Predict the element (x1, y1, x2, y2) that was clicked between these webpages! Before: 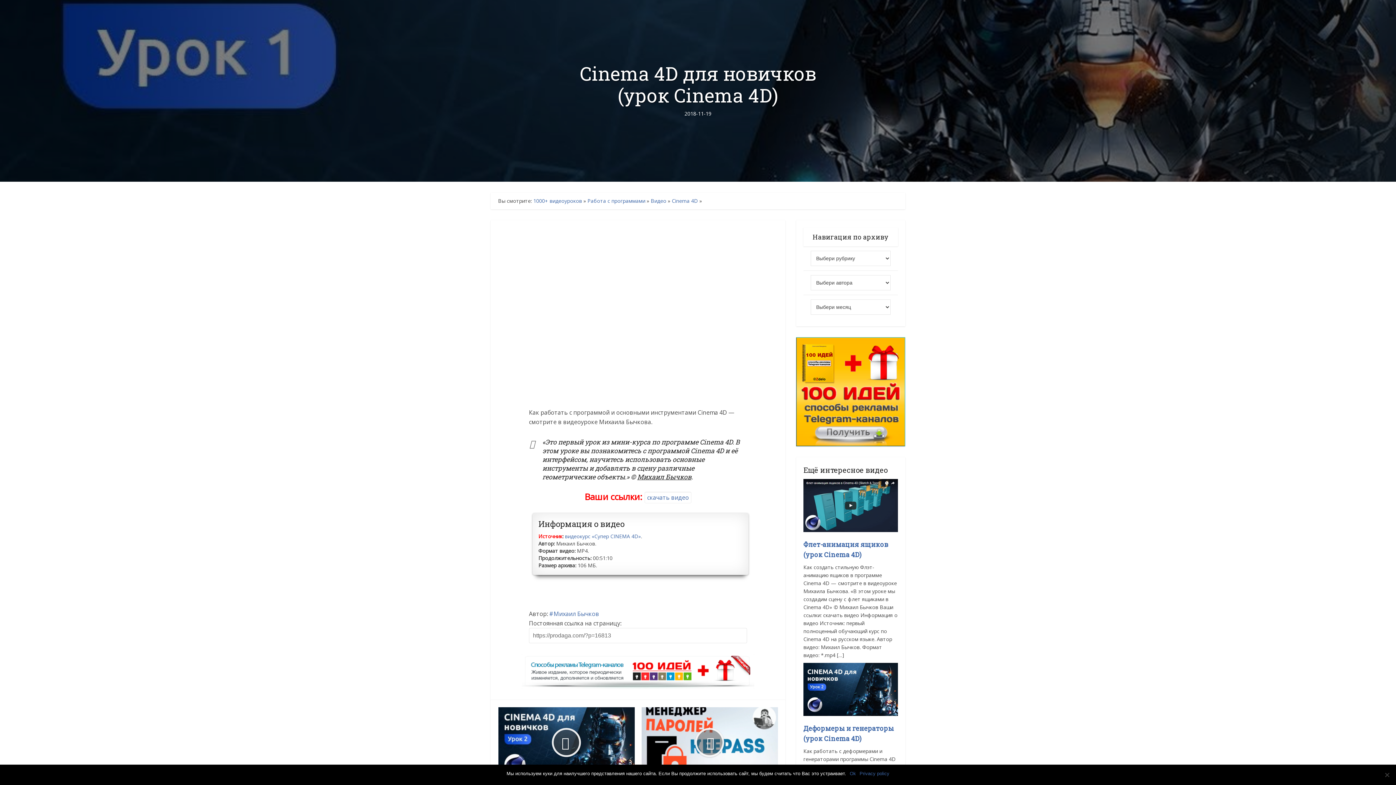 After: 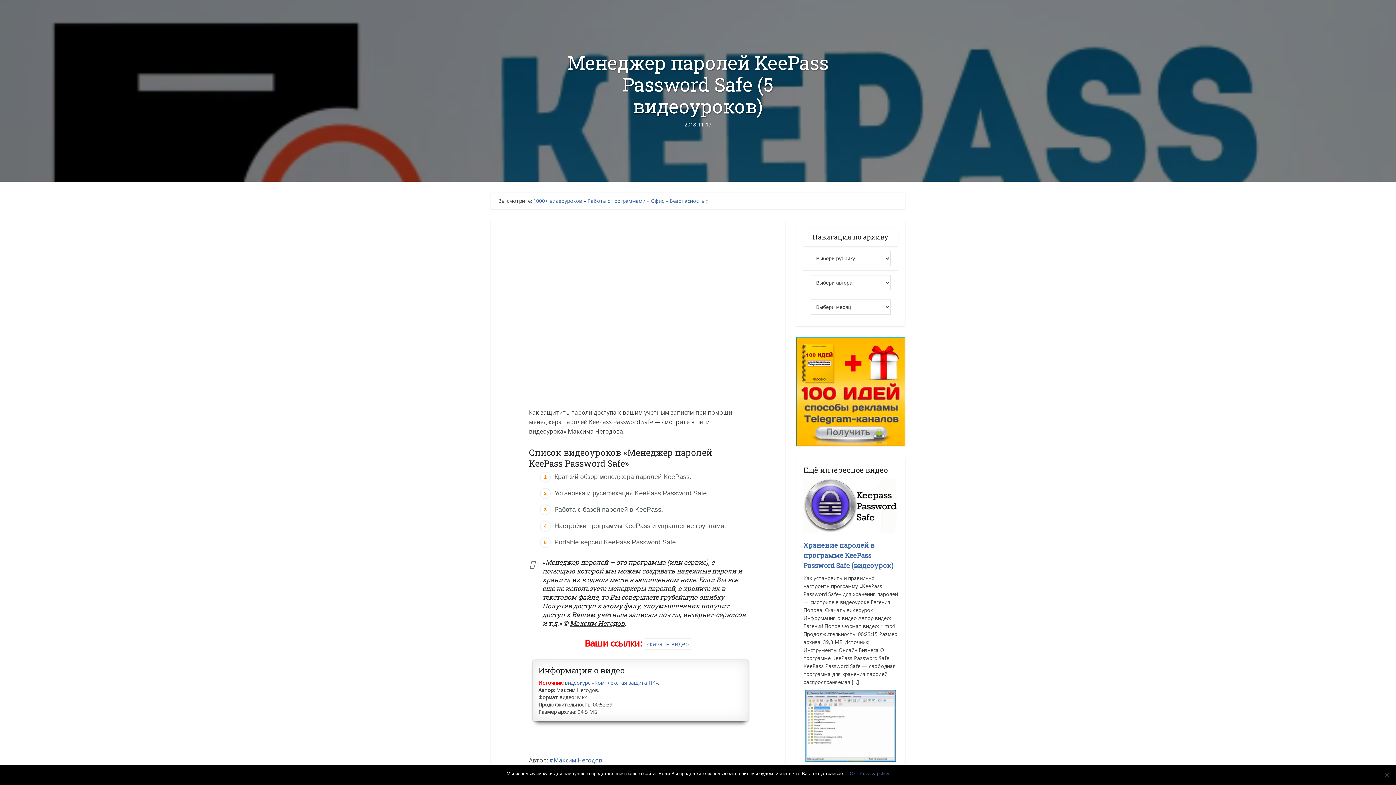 Action: bbox: (641, 707, 778, 808) label: Менеджер паролей KeePass Password Safe (5 видеоуроков)